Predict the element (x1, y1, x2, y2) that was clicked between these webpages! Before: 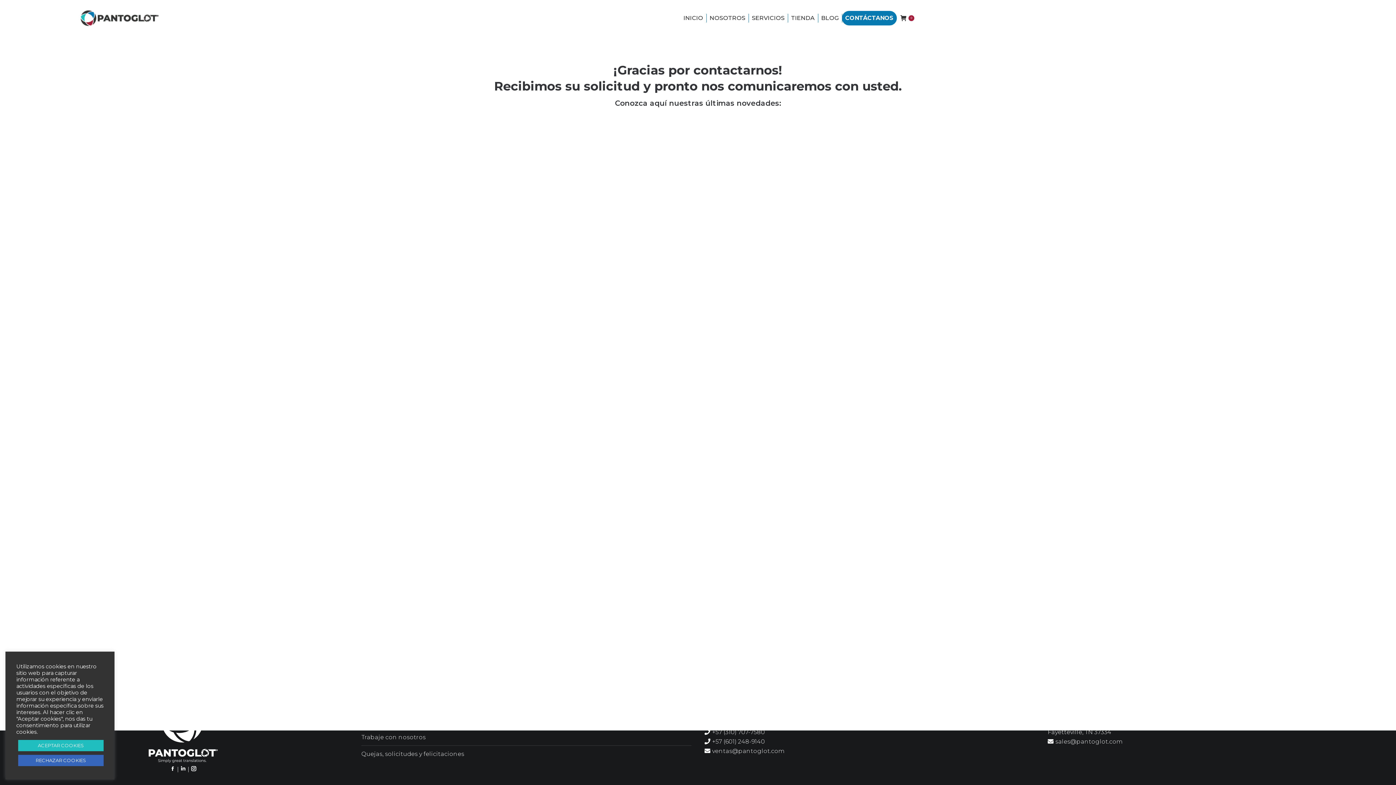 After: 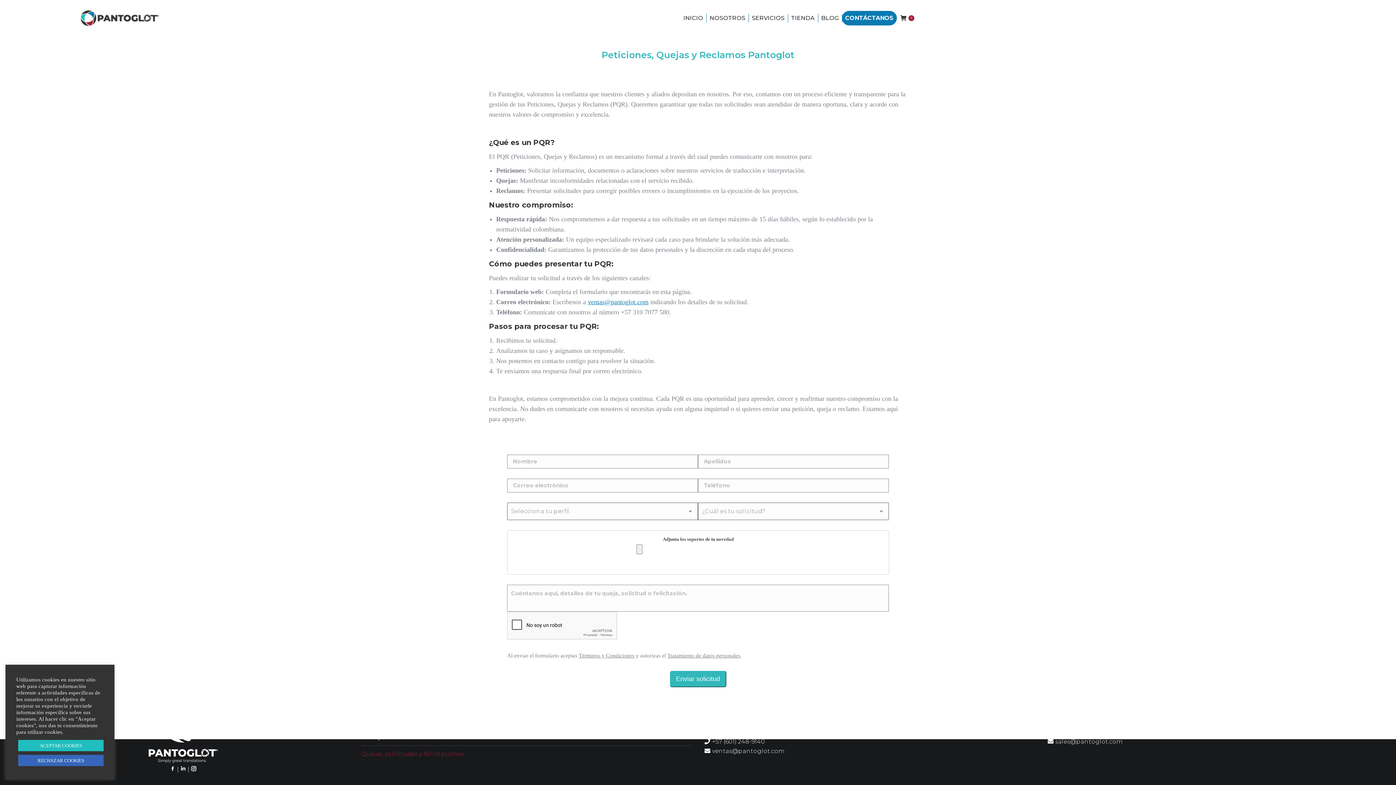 Action: bbox: (361, 749, 464, 759) label: Quejas, solicitudes y felicitaciones